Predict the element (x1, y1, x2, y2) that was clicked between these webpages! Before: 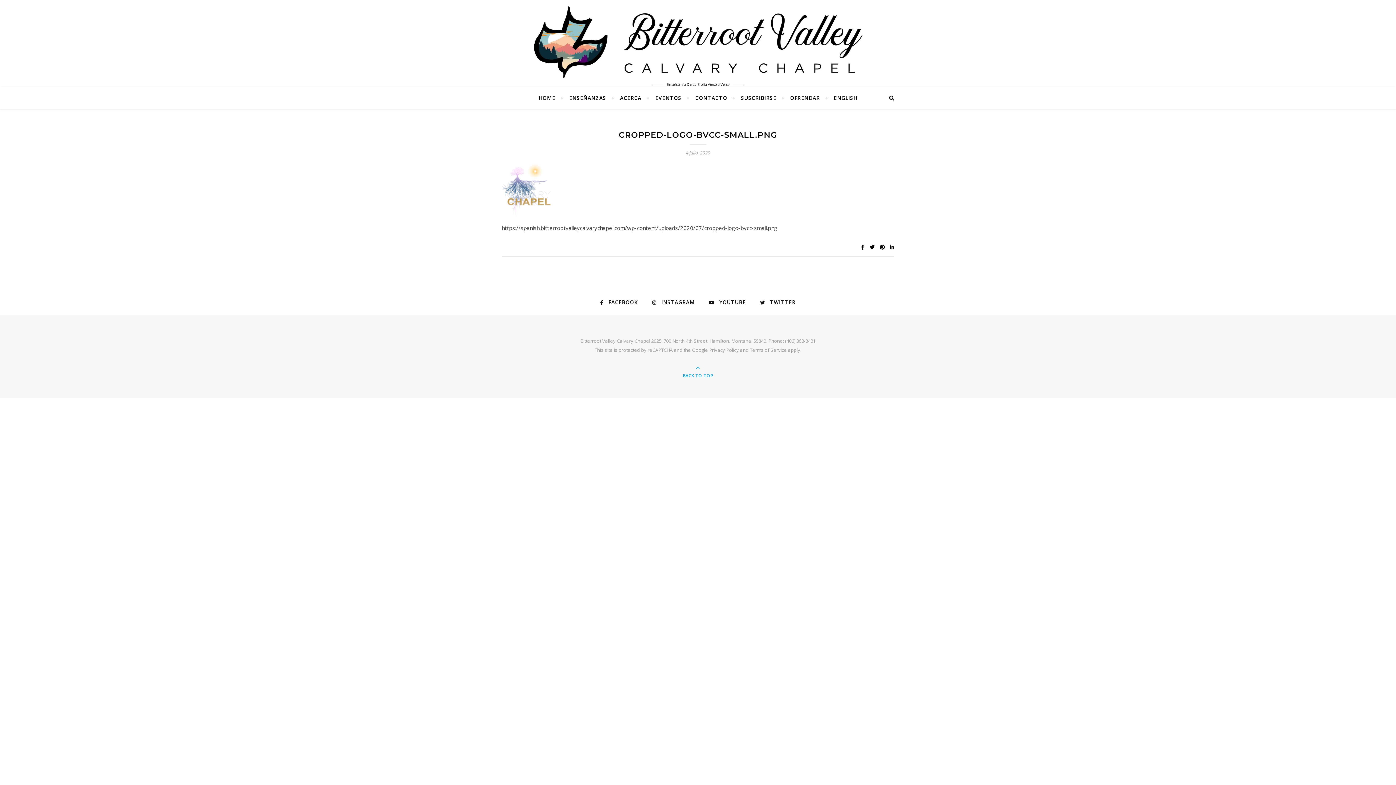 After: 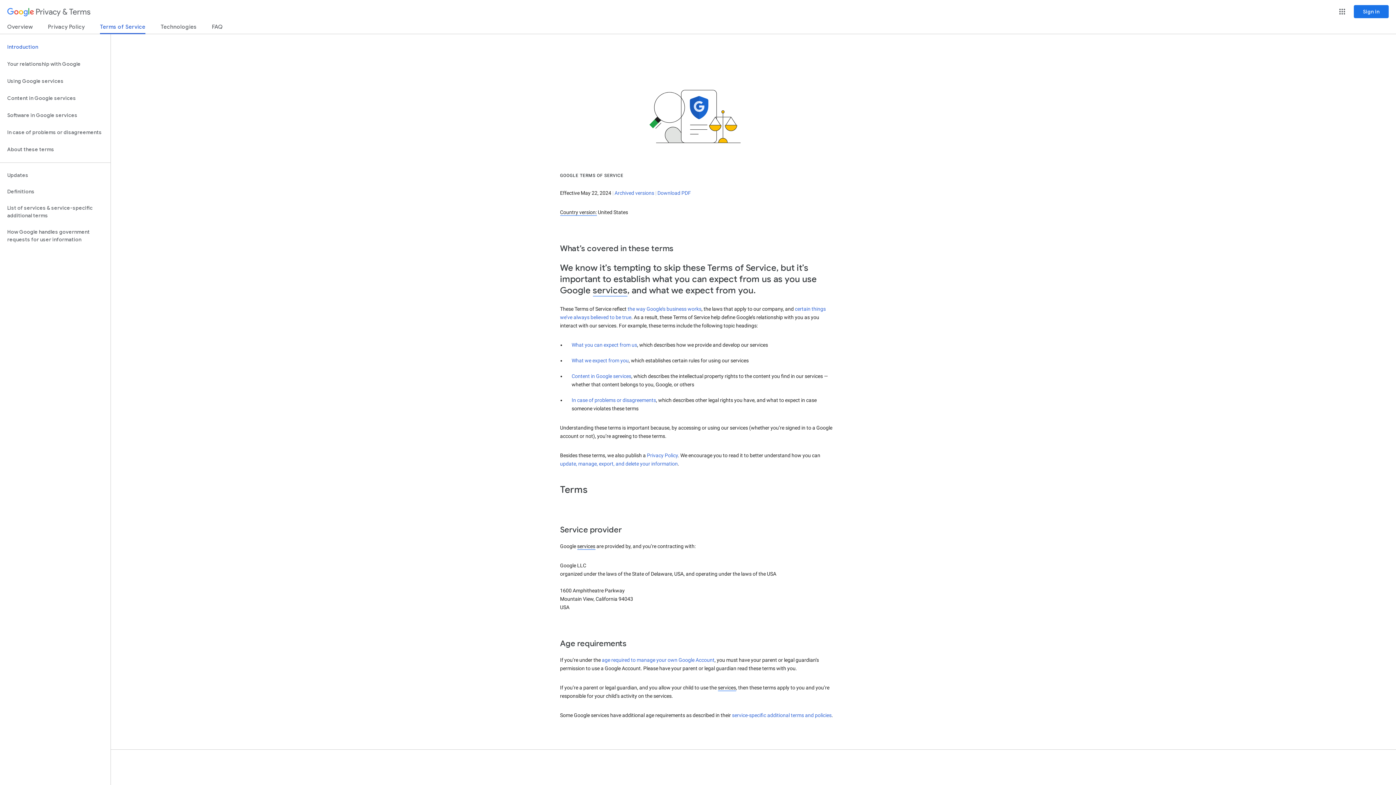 Action: label: Terms of Service bbox: (750, 346, 787, 353)